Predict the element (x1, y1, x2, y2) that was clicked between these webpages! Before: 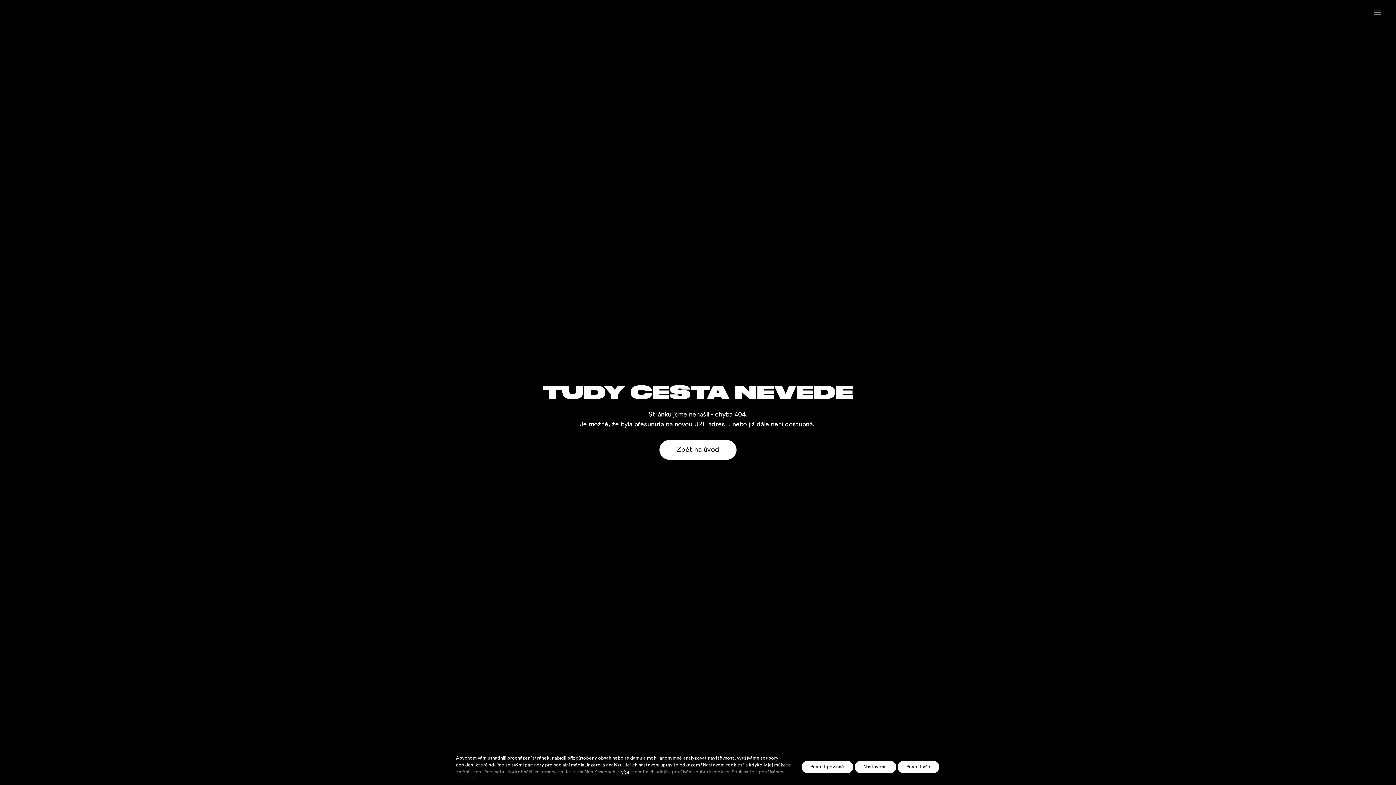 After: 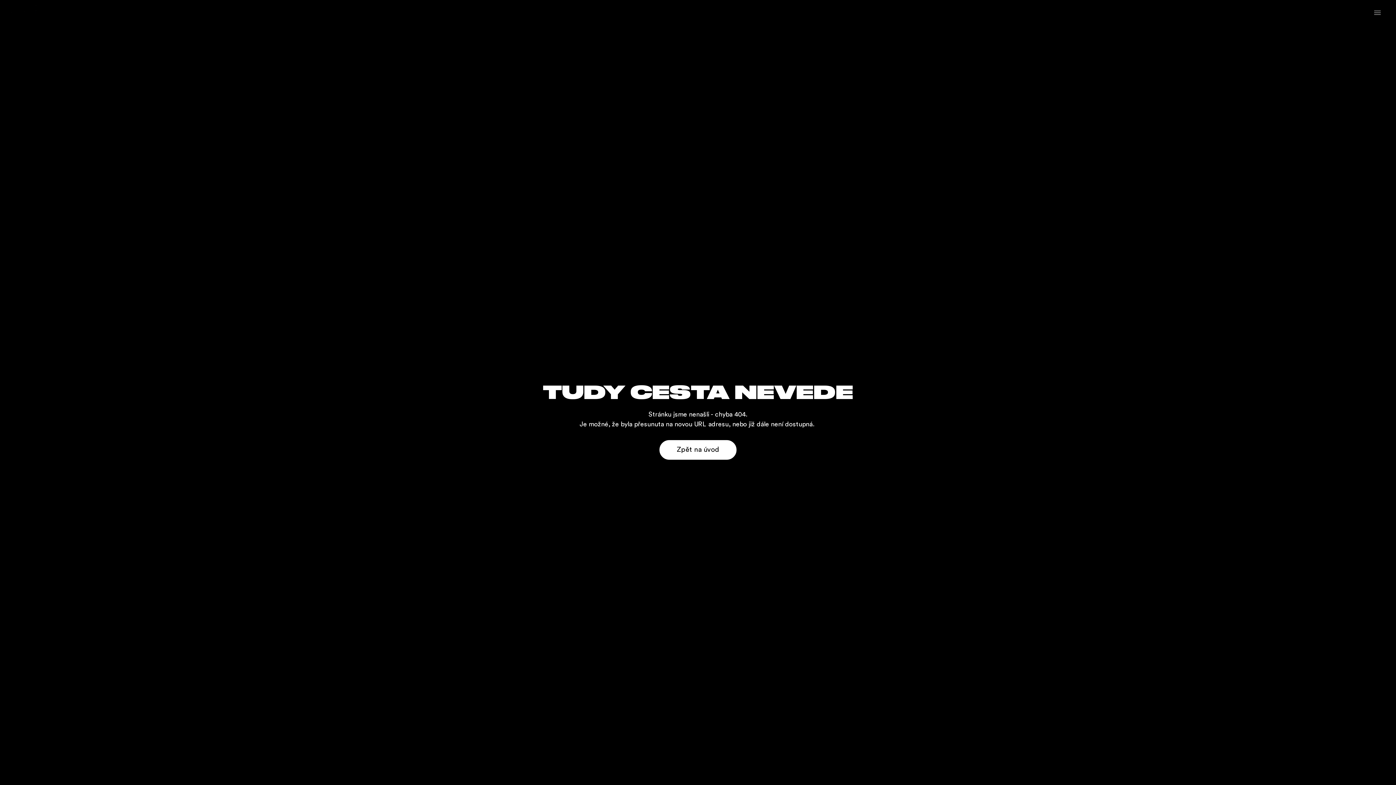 Action: label: Povolit vše bbox: (897, 760, 940, 774)